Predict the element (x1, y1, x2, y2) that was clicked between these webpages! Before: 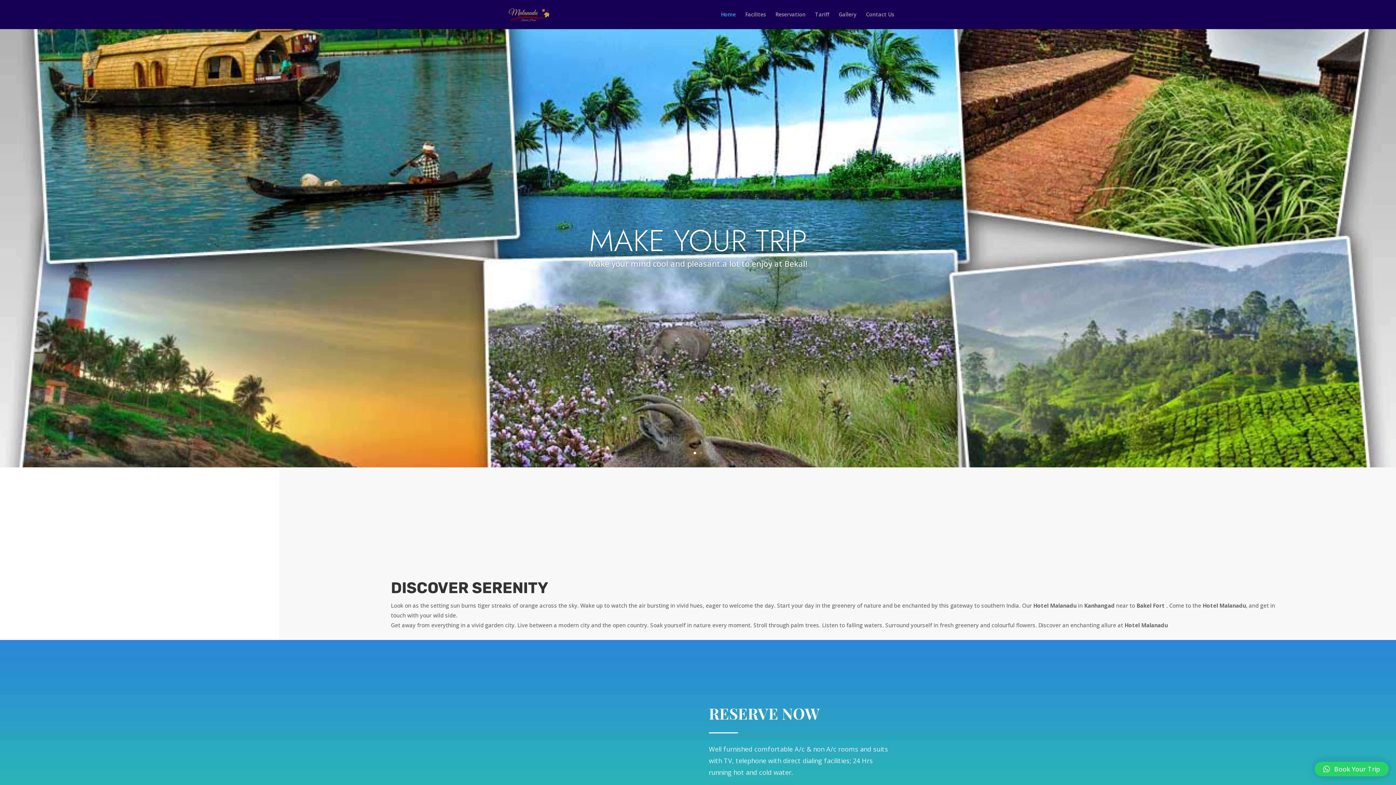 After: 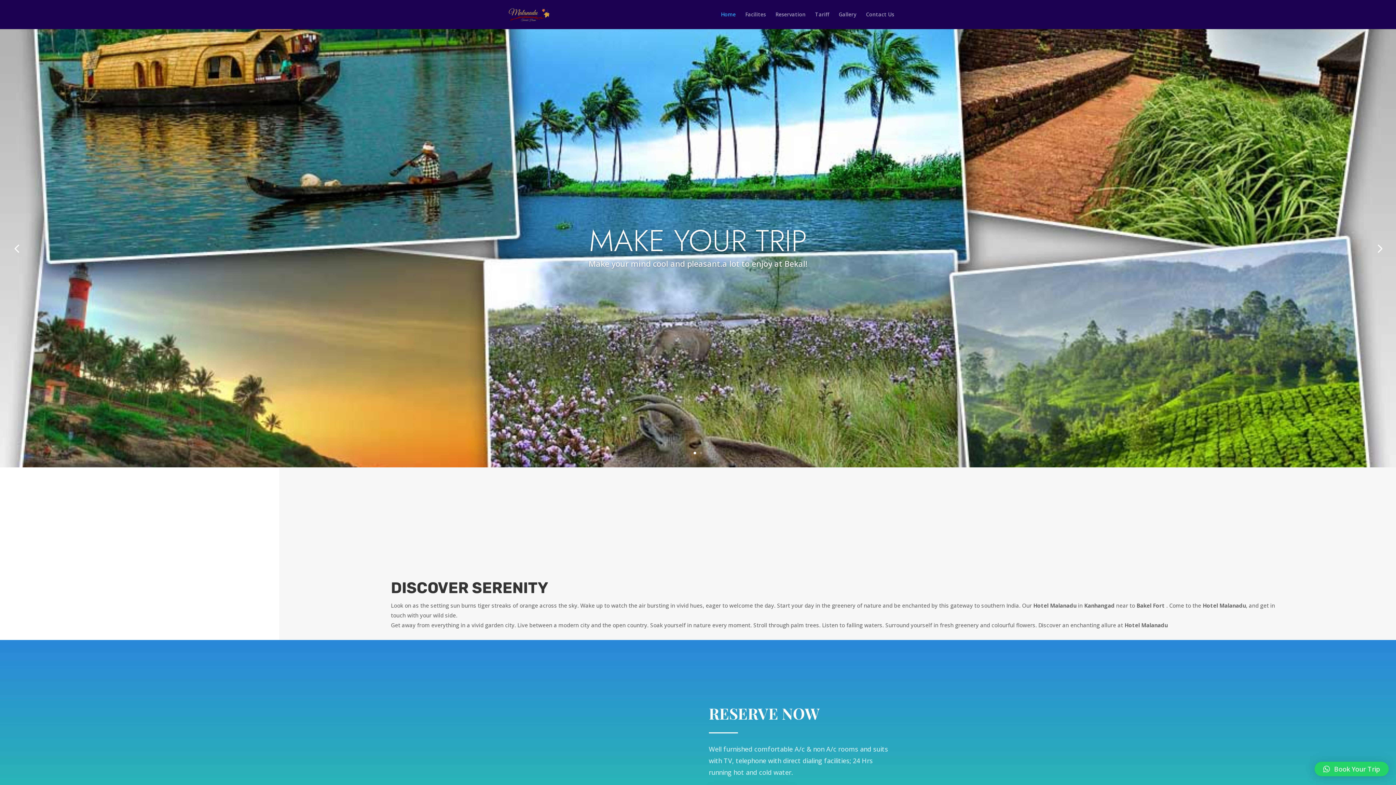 Action: bbox: (693, 452, 696, 454) label: 1